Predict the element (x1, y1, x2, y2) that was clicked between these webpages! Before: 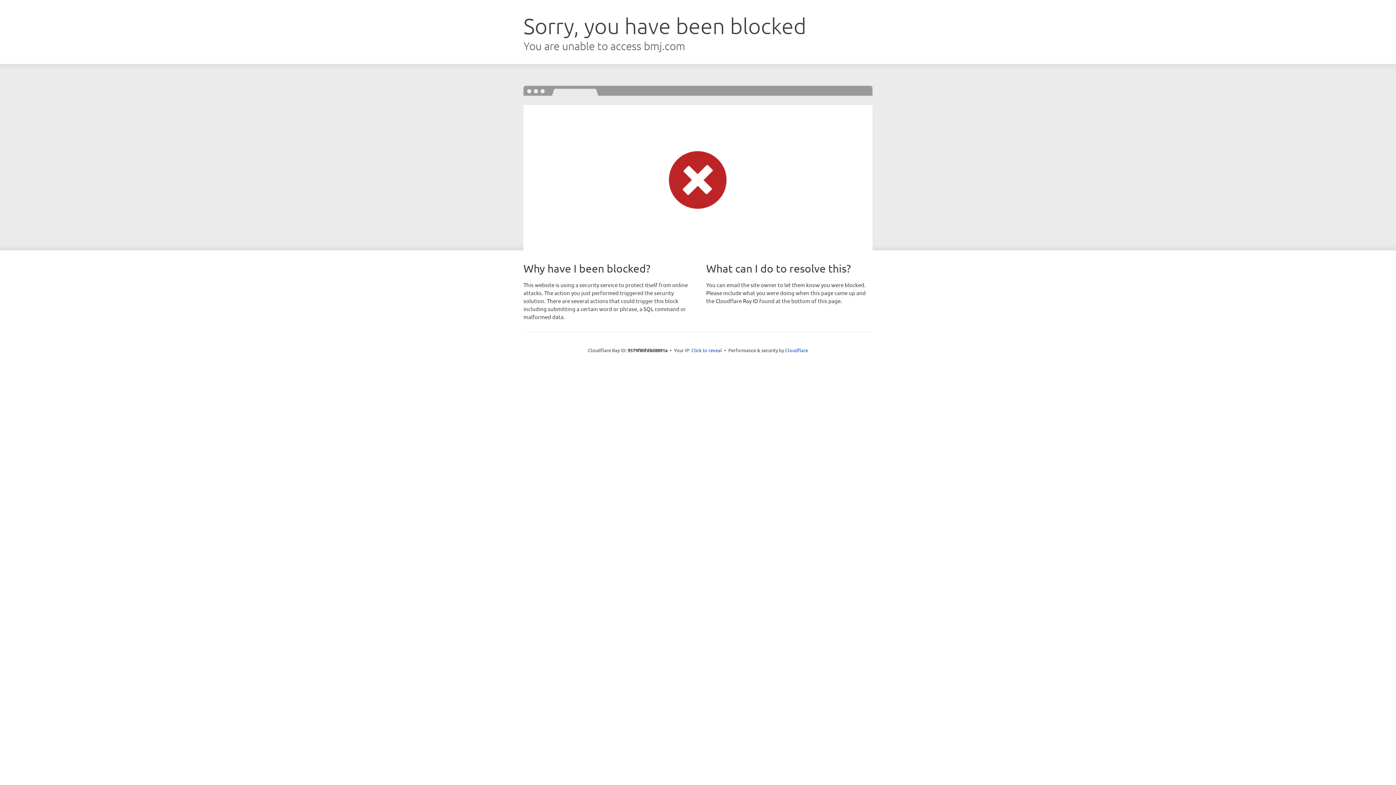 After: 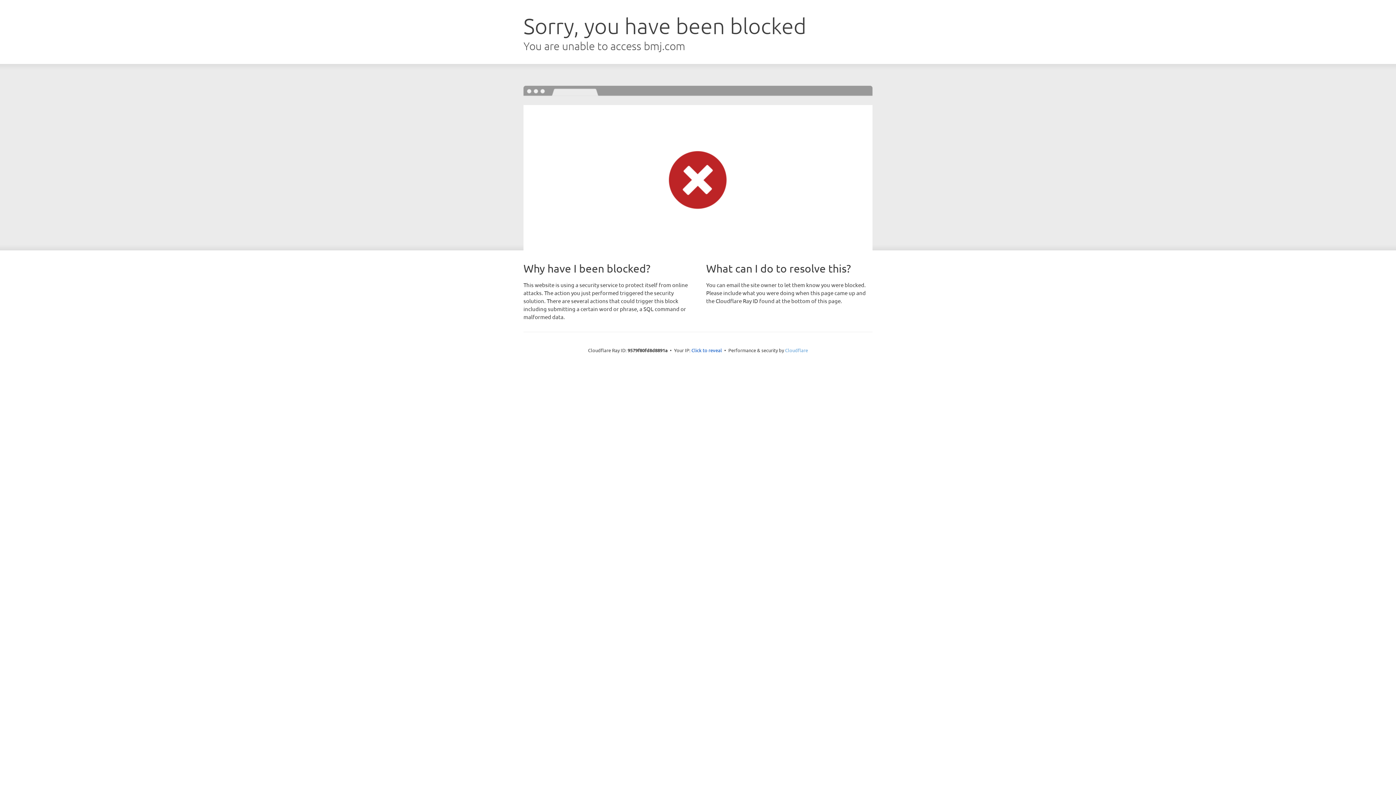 Action: label: Cloudflare bbox: (785, 347, 808, 353)